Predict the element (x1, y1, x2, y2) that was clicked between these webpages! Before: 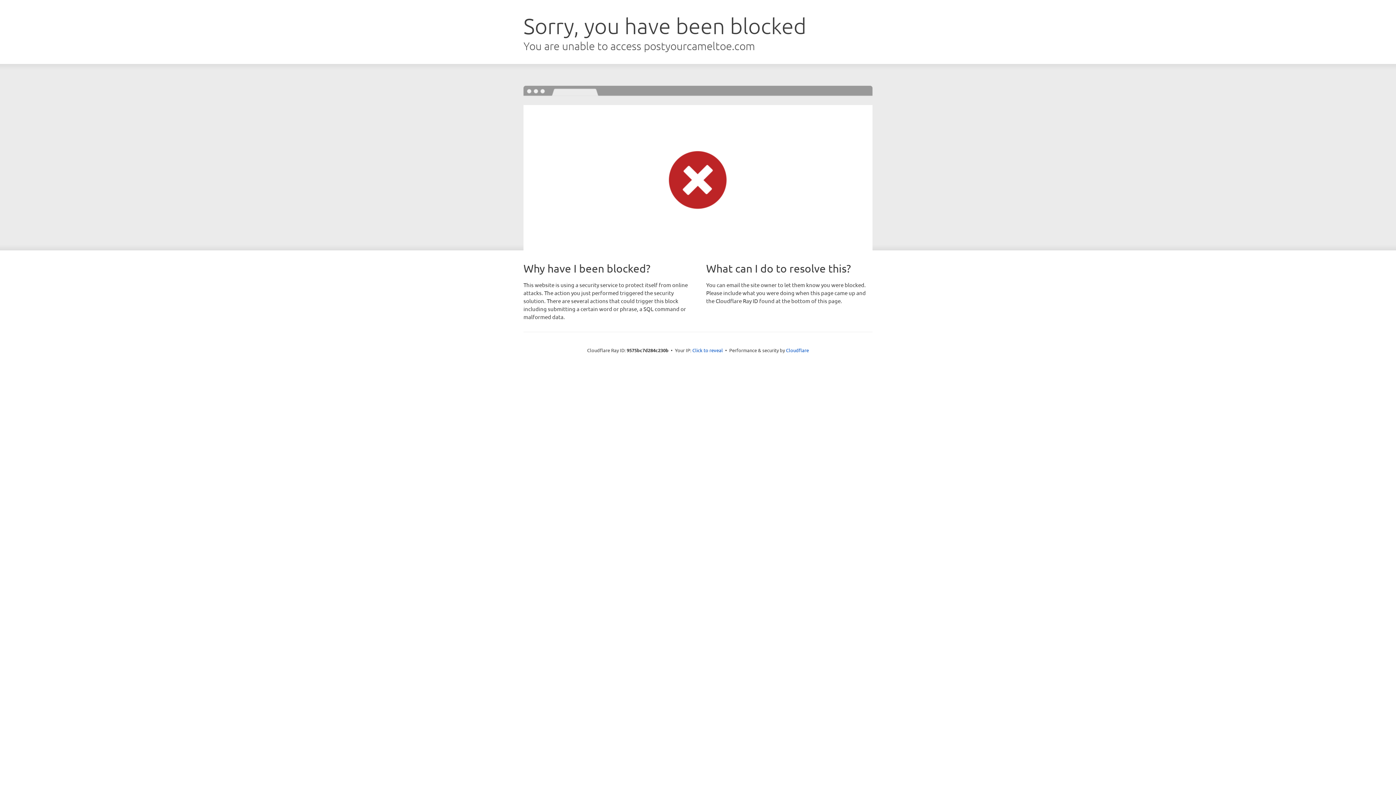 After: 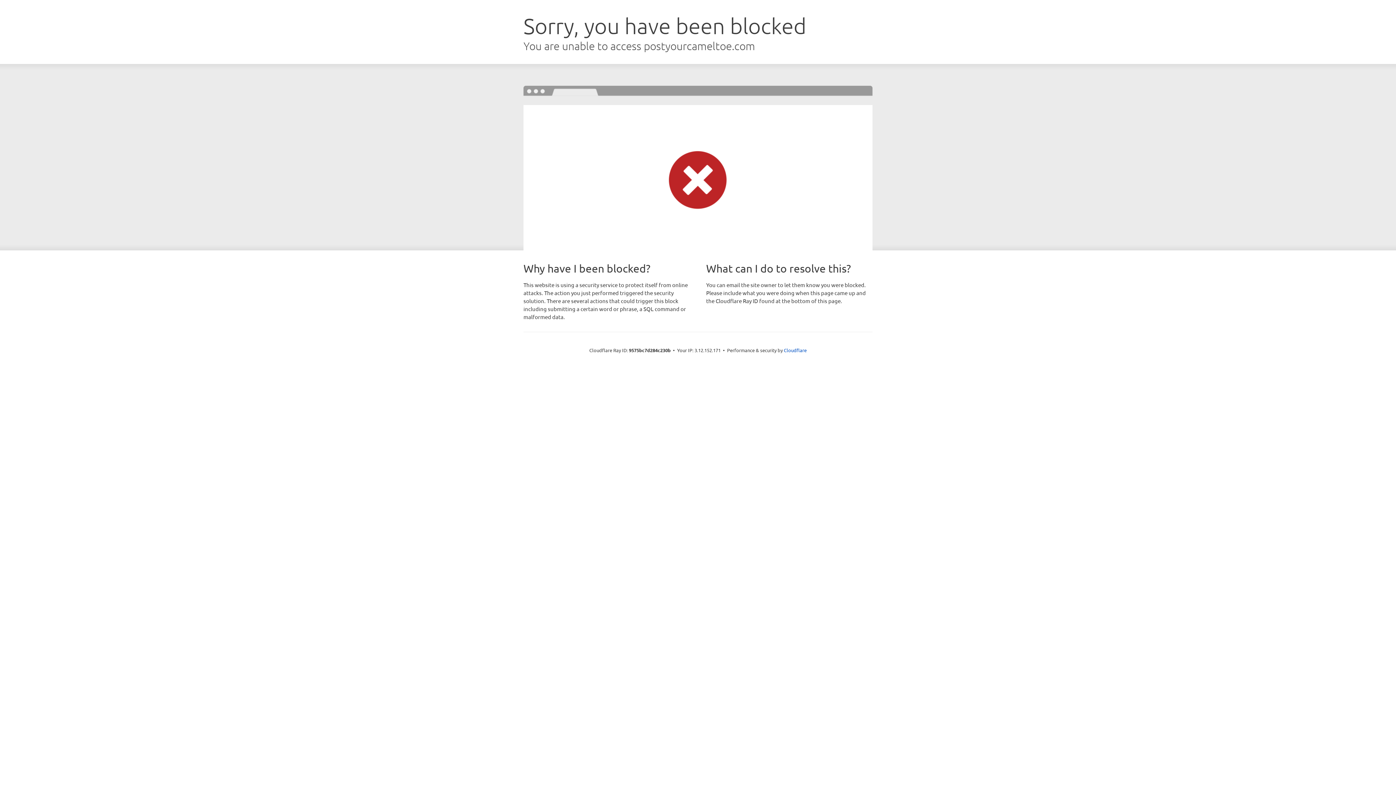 Action: bbox: (692, 346, 723, 353) label: Click to reveal